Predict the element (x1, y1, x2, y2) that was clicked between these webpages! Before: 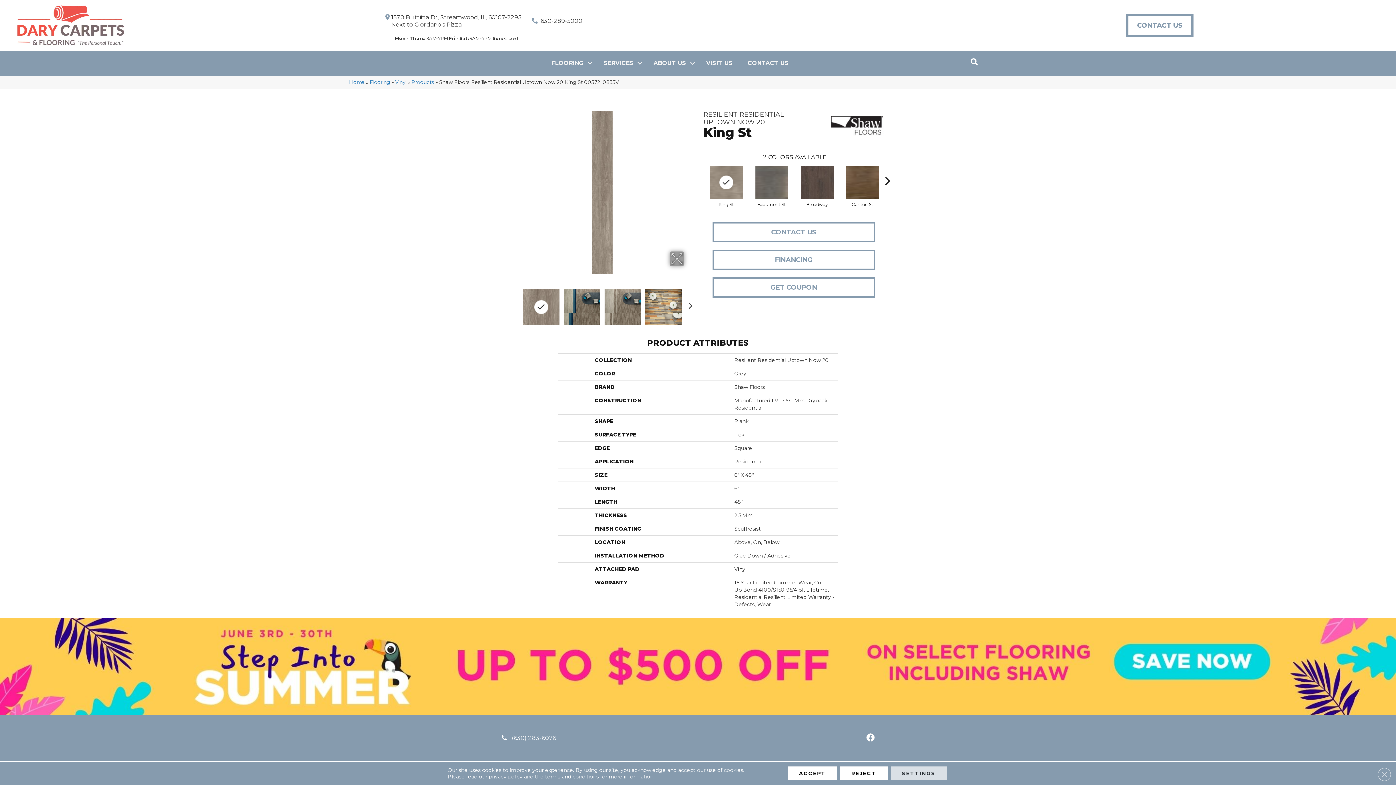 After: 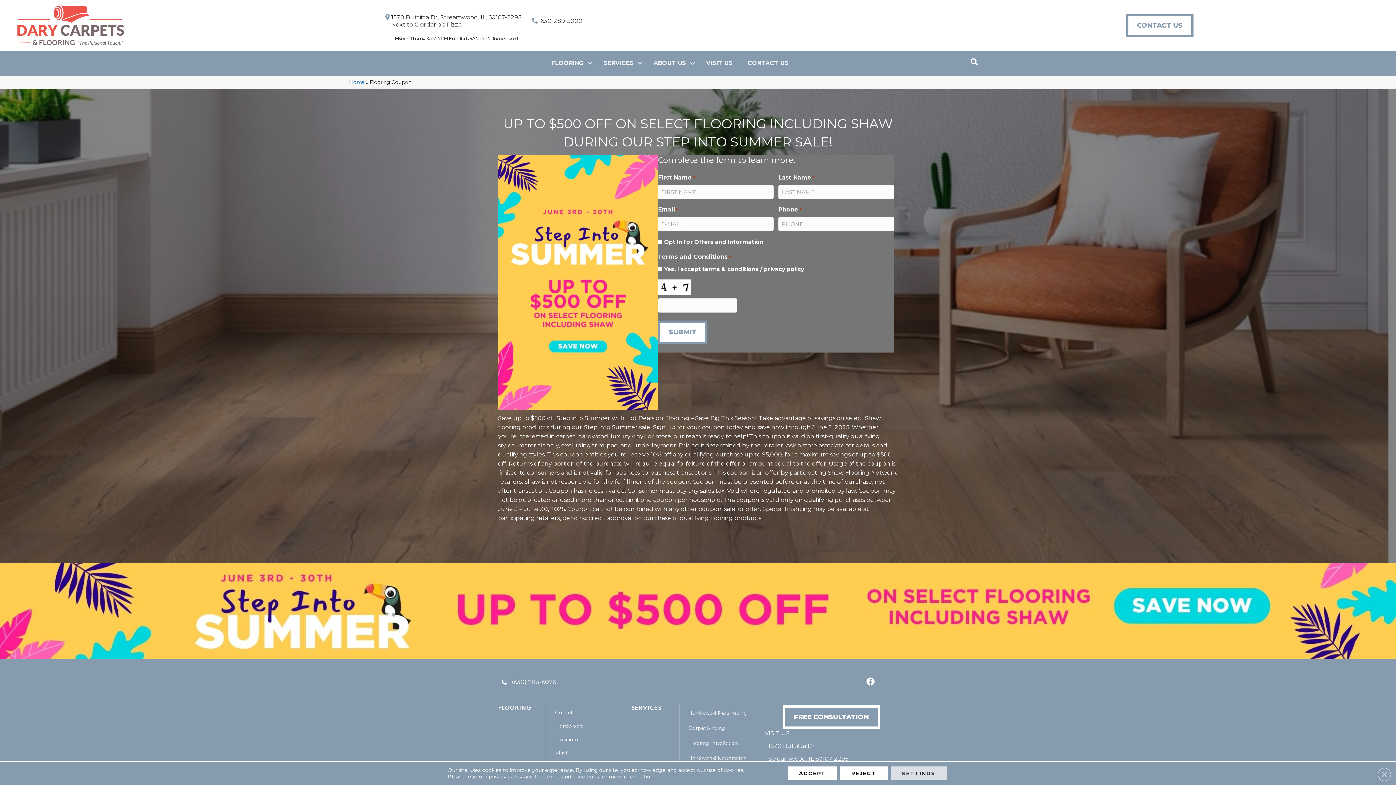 Action: label: GET COUPON bbox: (712, 277, 875, 297)